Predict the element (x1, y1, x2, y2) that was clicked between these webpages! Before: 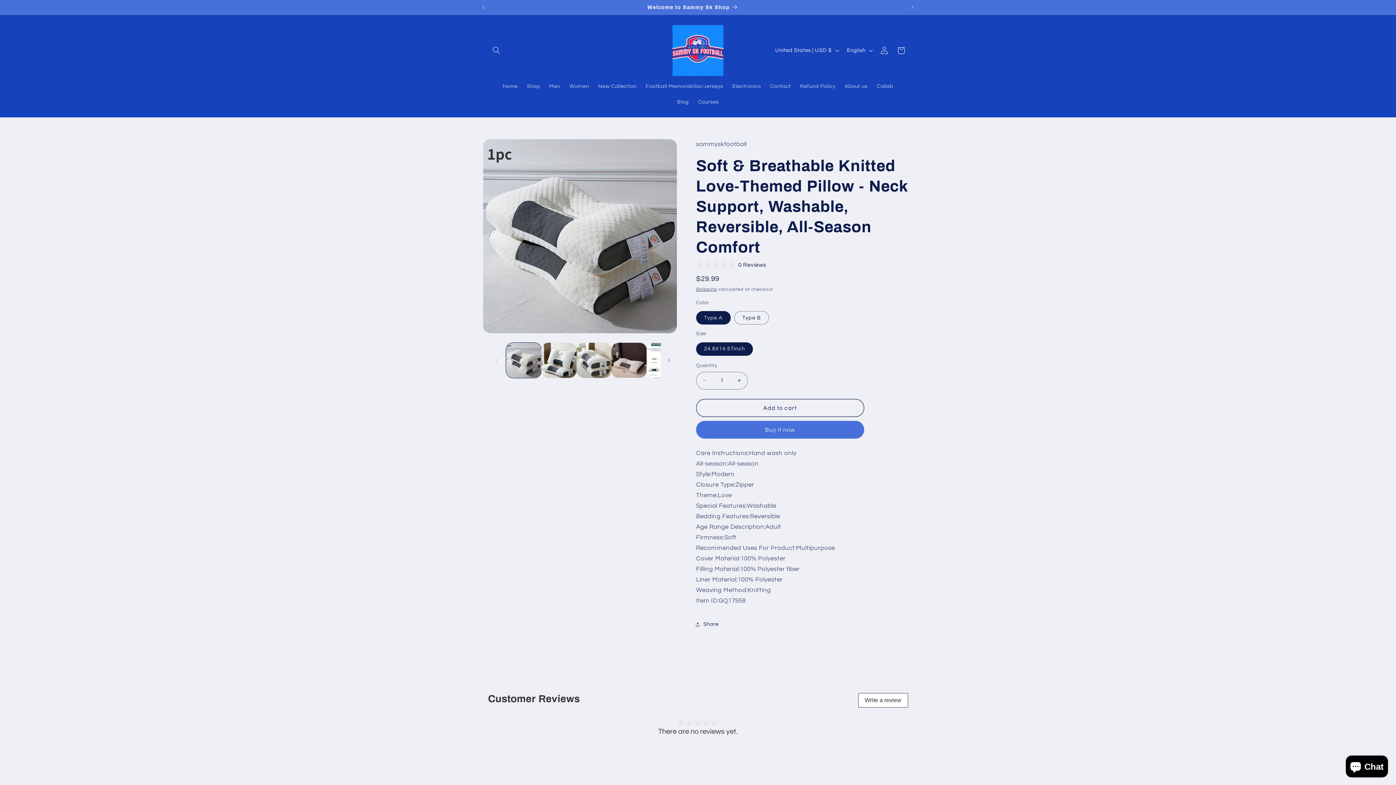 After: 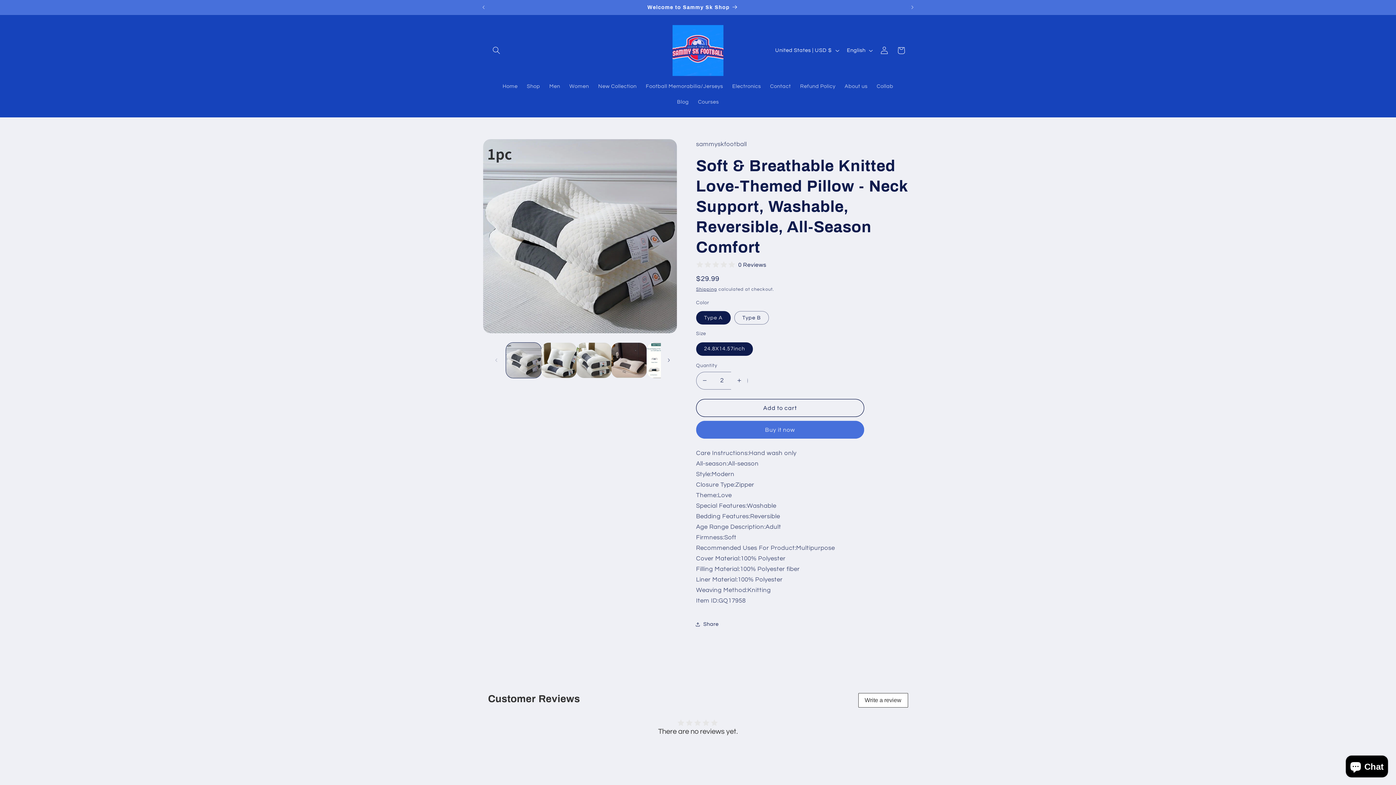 Action: label: Increase quantity for Soft &amp; Breathable Knitted Love-Themed Pillow - Neck Support, Washable, Reversible, All-Season Comfort bbox: (731, 371, 747, 389)